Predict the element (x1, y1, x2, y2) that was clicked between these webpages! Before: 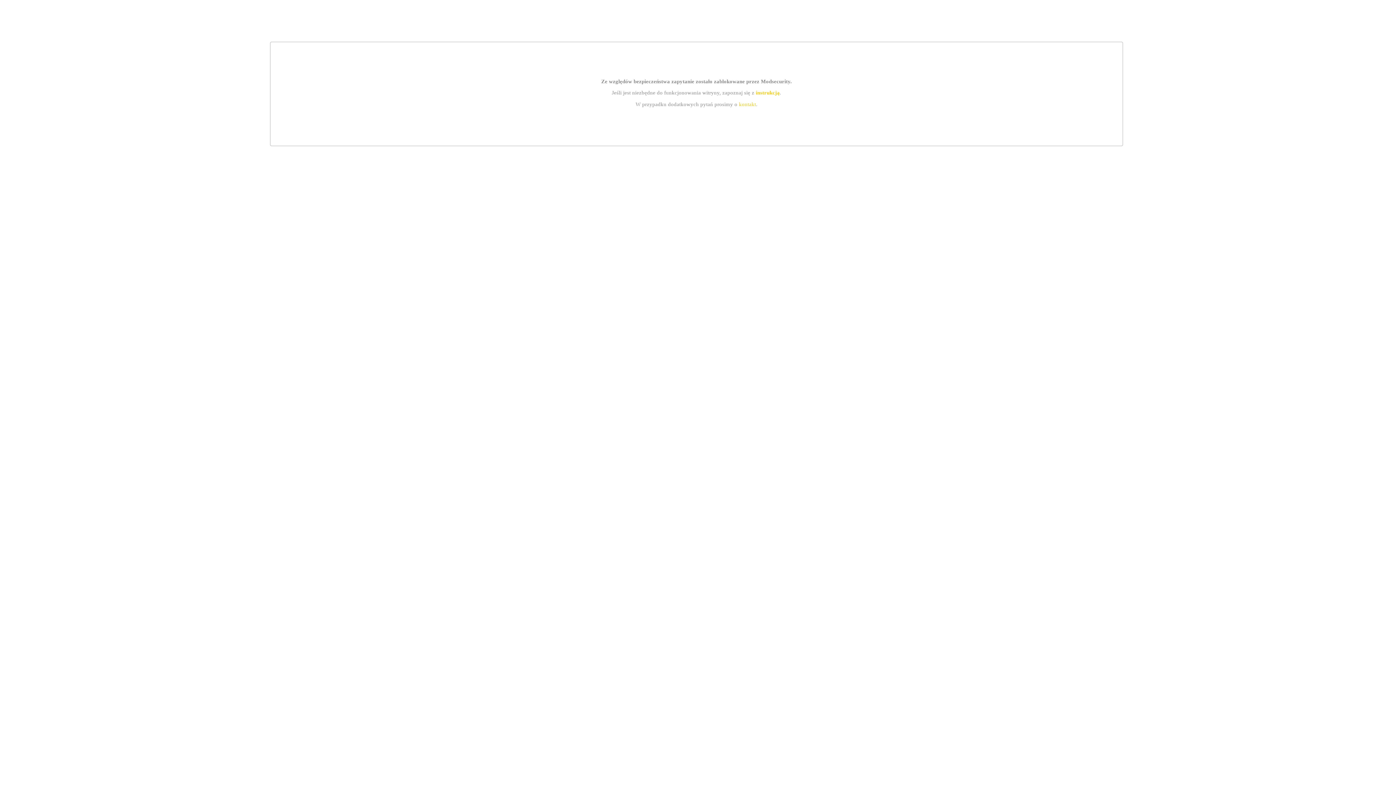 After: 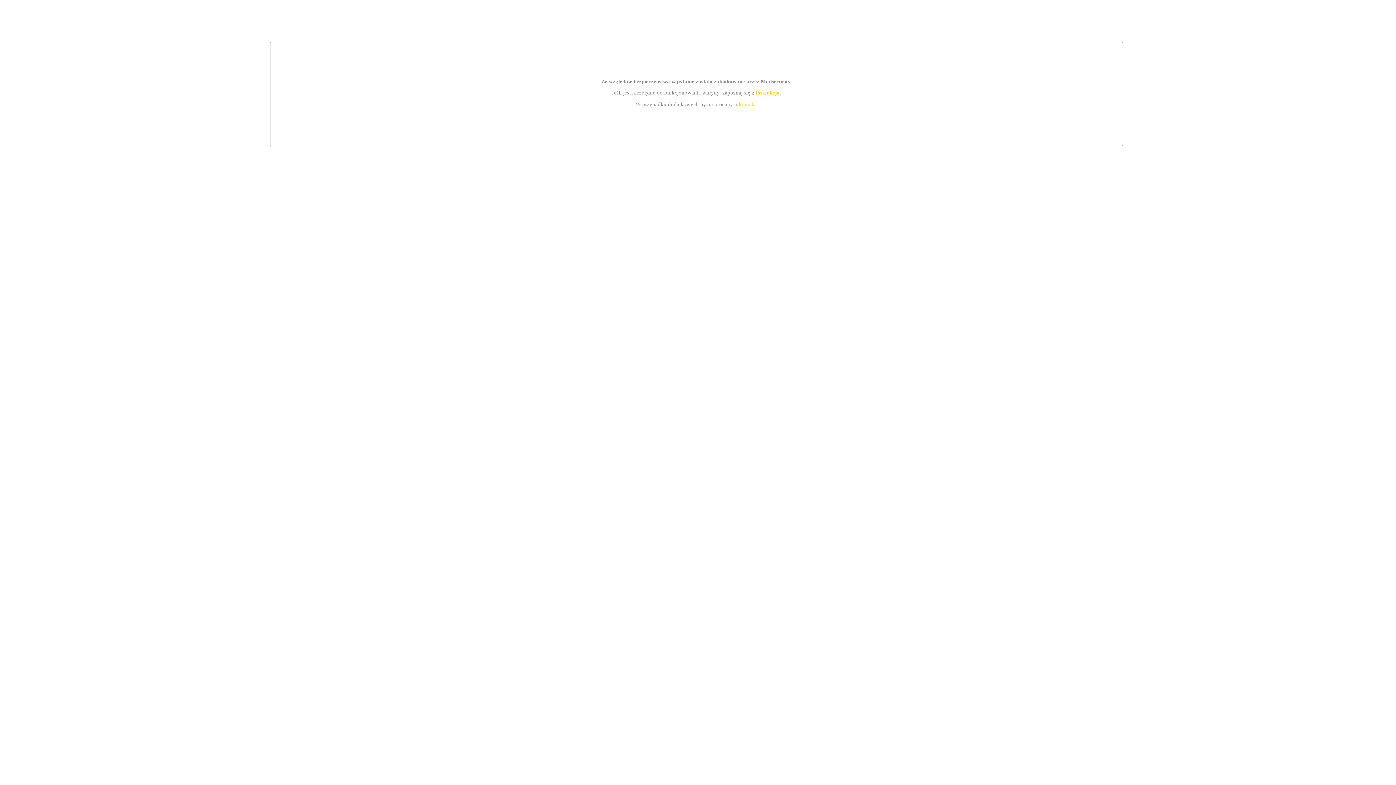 Action: bbox: (739, 101, 756, 107) label: kontakt